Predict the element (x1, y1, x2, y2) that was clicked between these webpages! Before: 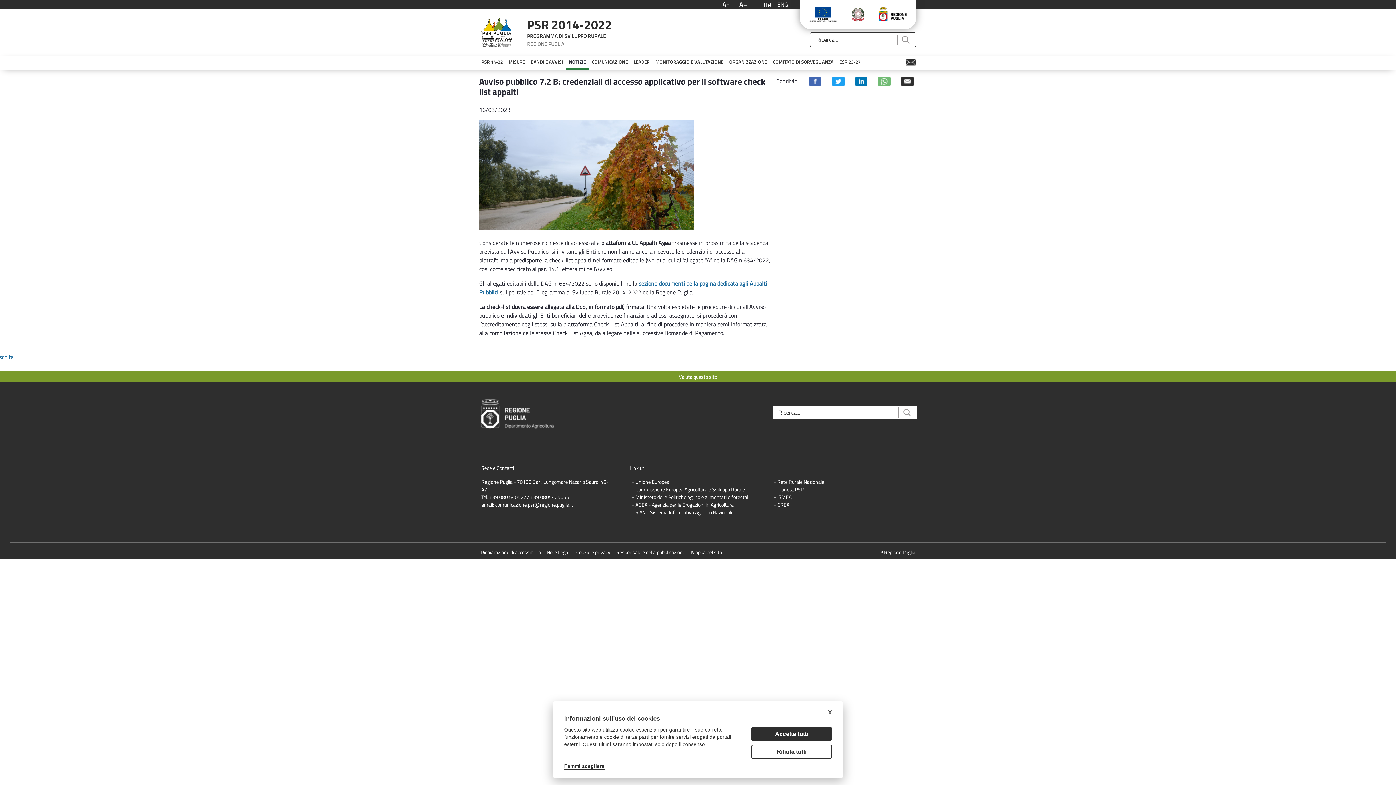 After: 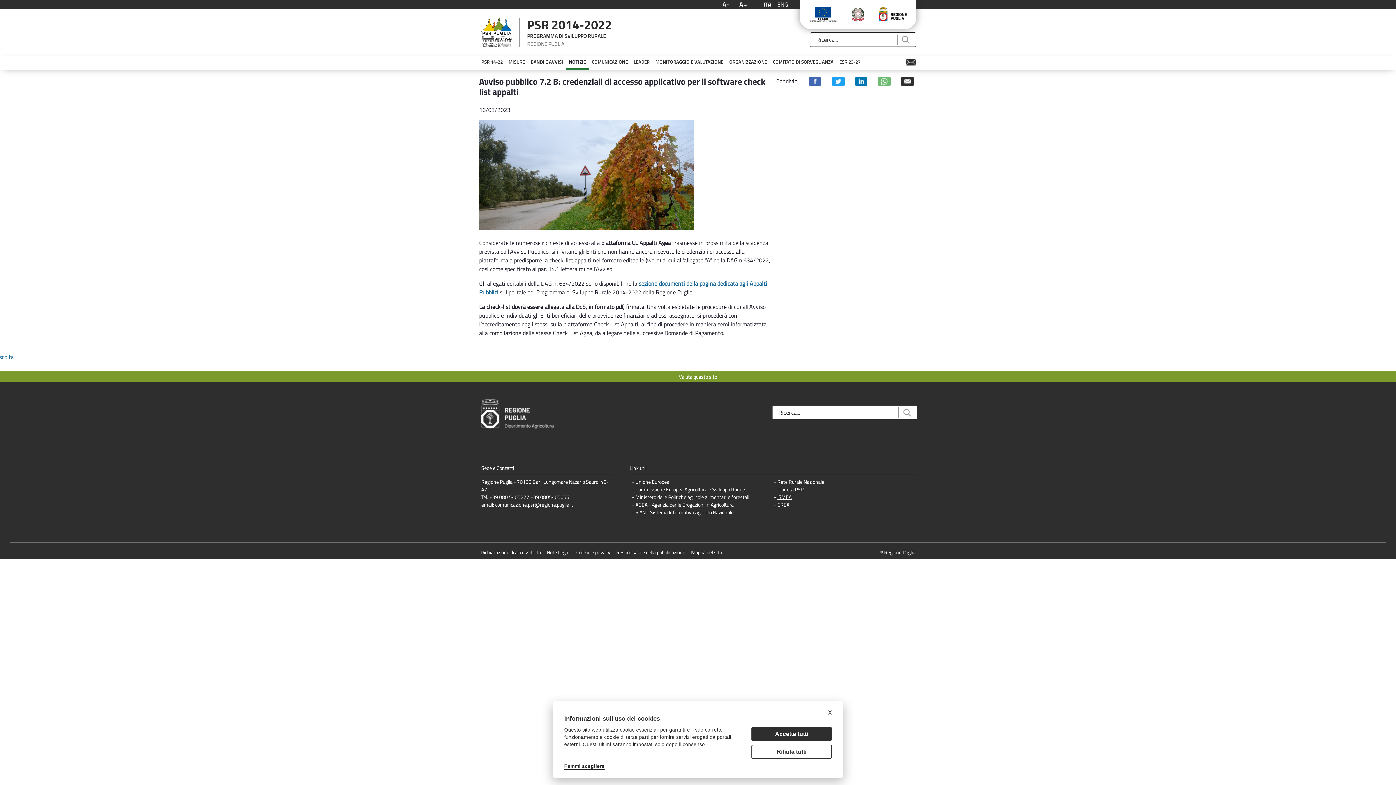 Action: label: ISMEA bbox: (777, 493, 791, 501)